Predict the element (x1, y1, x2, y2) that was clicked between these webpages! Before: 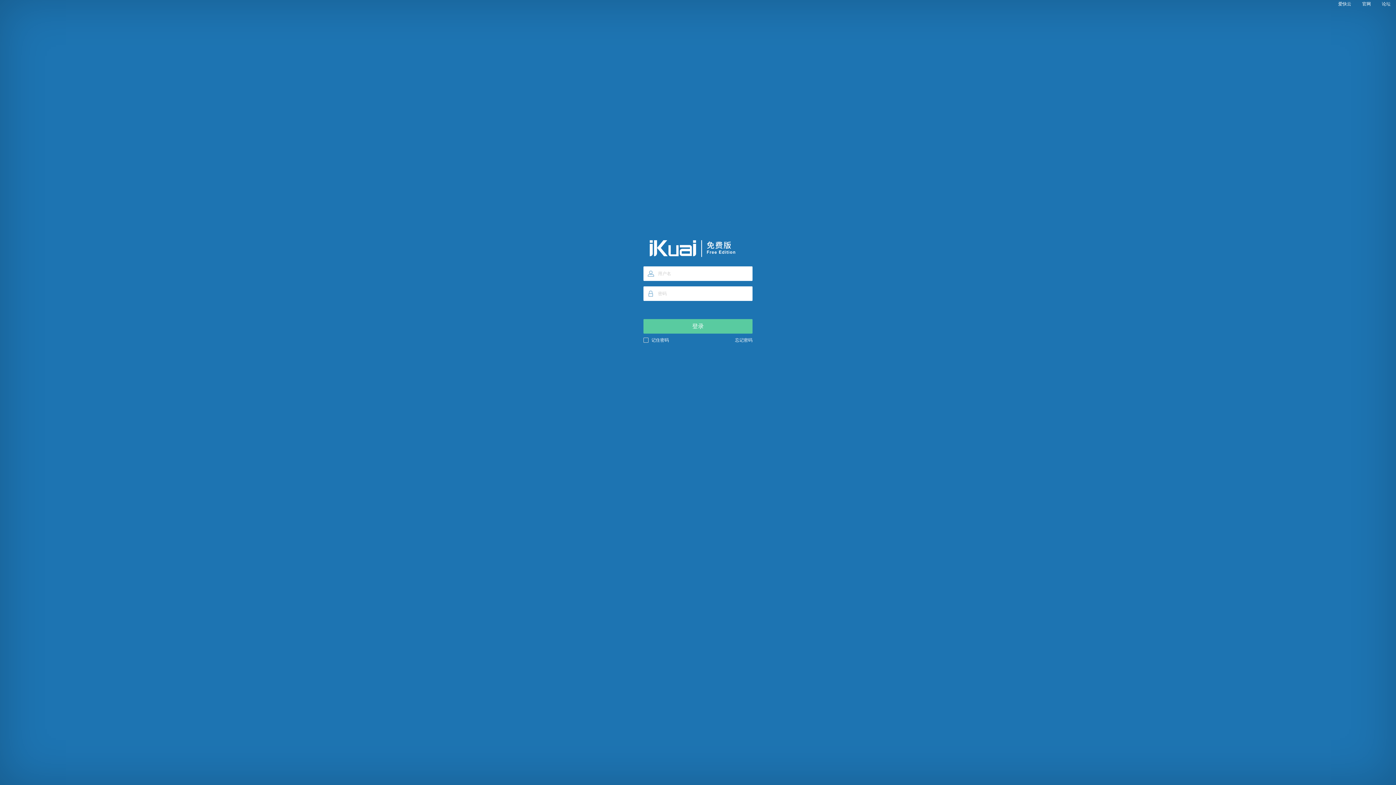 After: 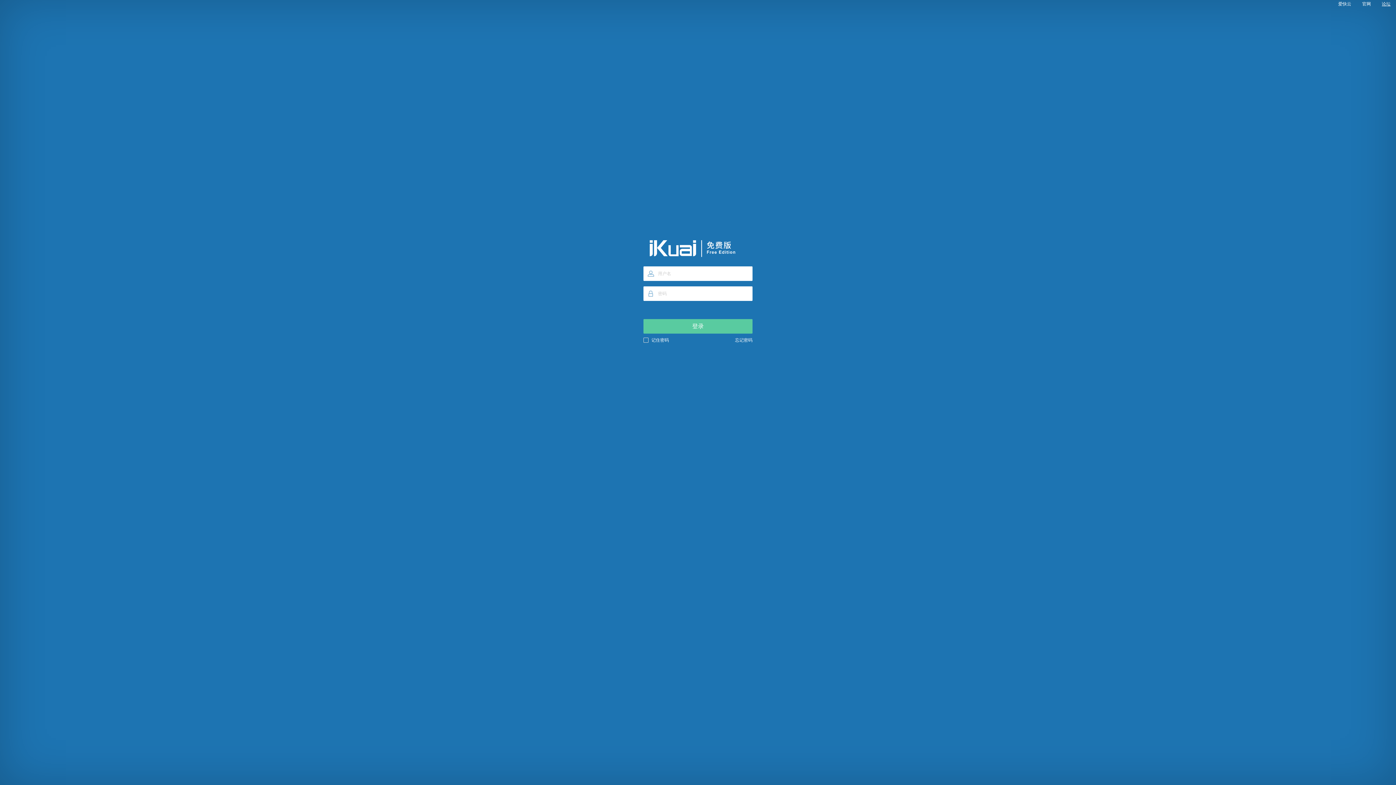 Action: bbox: (1382, 1, 1390, 7) label: 论坛